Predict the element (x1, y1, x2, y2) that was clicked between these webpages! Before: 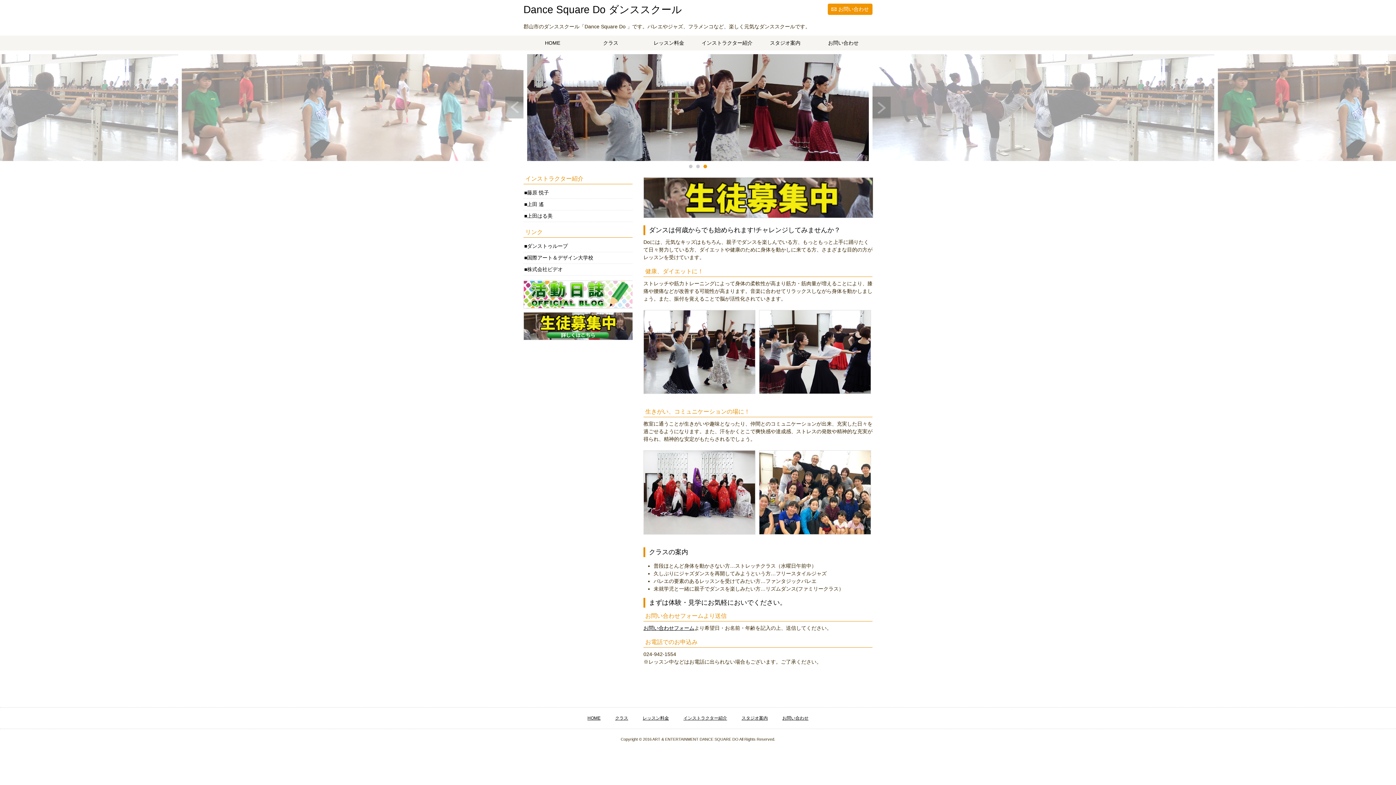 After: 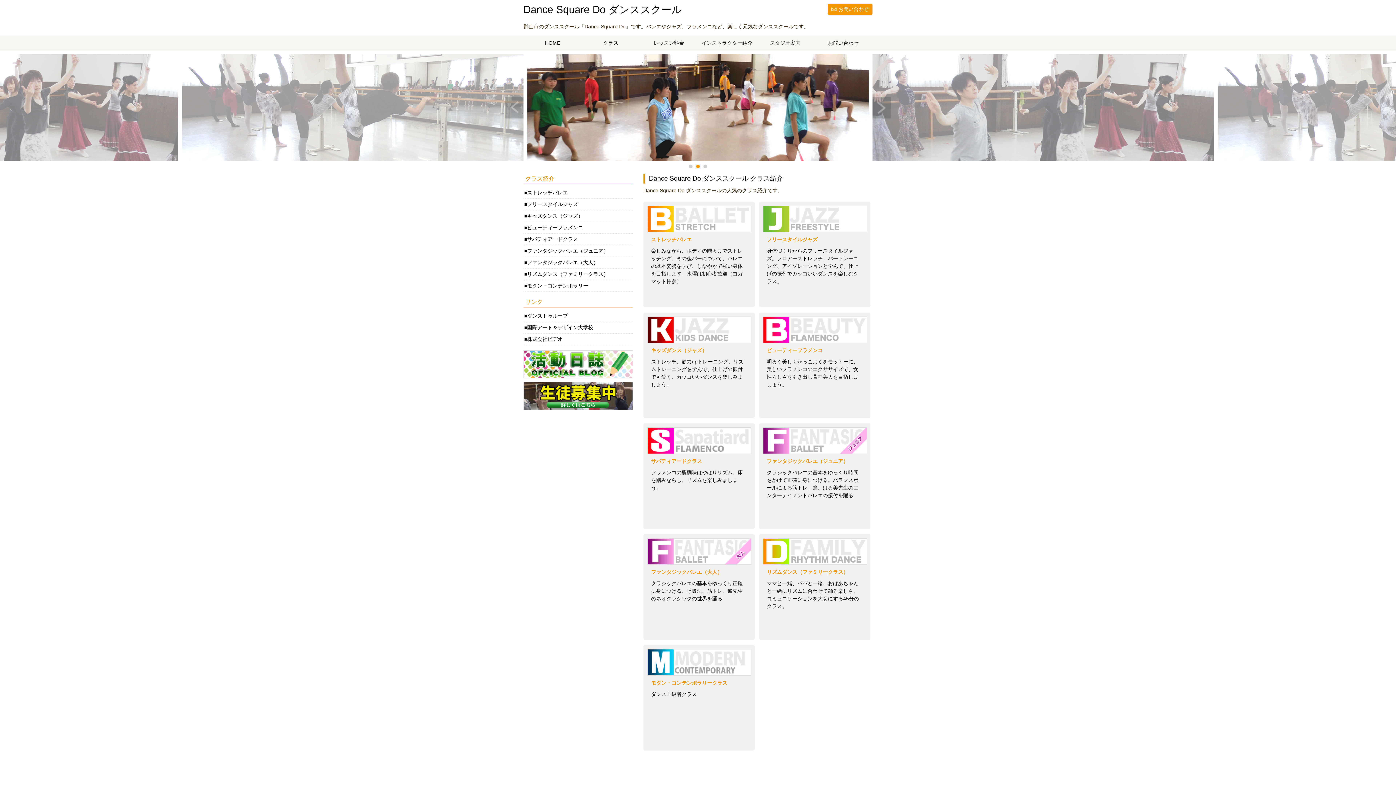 Action: bbox: (581, 35, 639, 50) label: クラス